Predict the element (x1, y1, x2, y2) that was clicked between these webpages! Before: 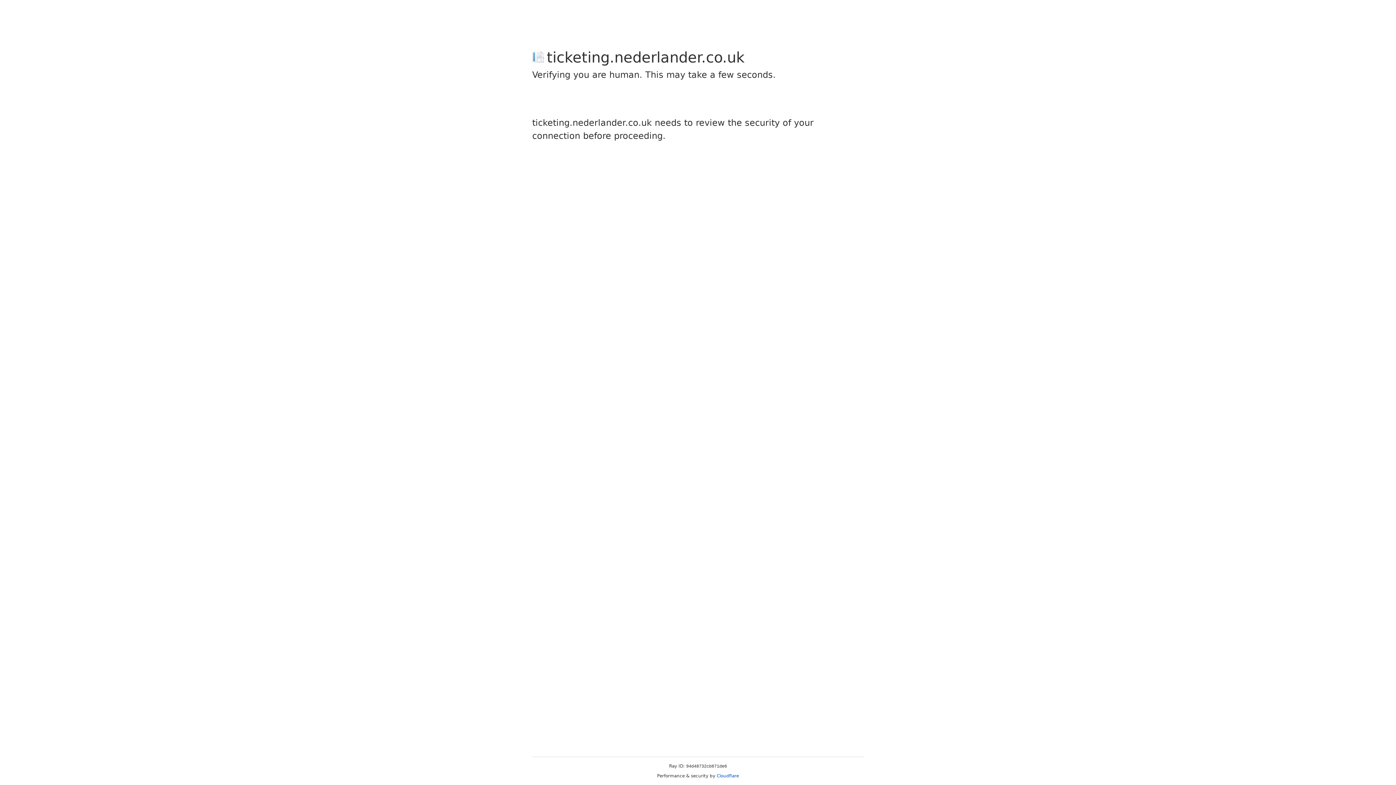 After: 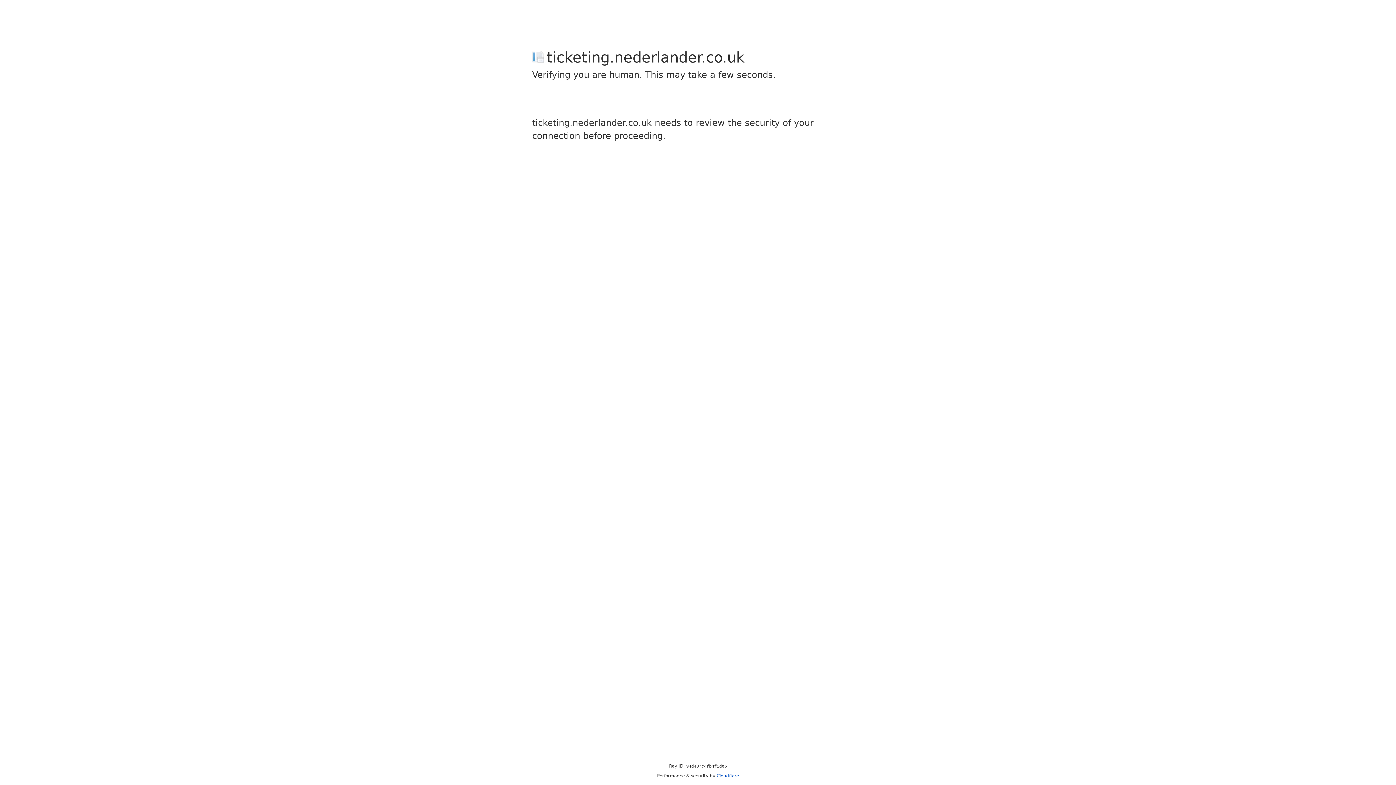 Action: bbox: (716, 773, 739, 778) label: Cloudflare